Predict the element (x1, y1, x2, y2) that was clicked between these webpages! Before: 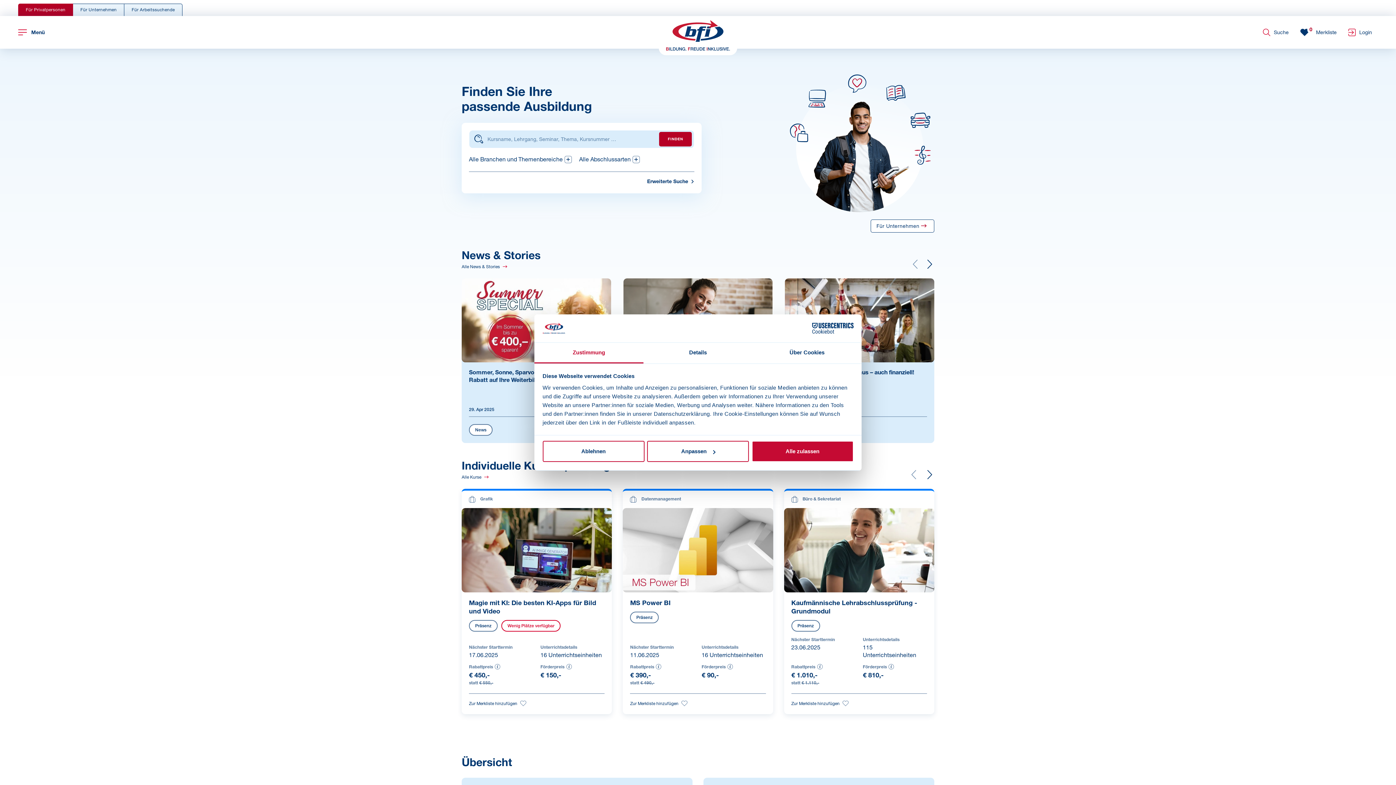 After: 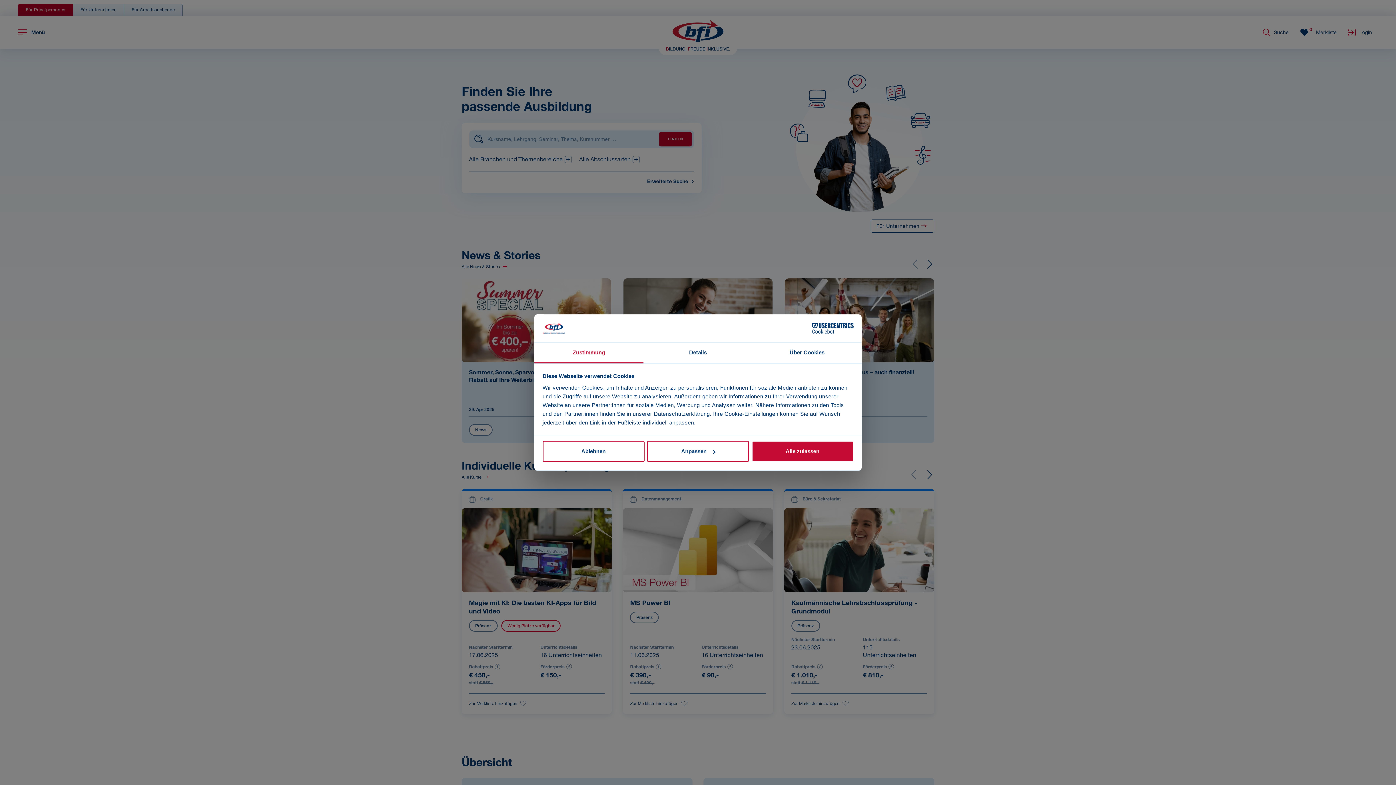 Action: label: Alle Branchen und Themenbereiche bbox: (469, 156, 572, 164)